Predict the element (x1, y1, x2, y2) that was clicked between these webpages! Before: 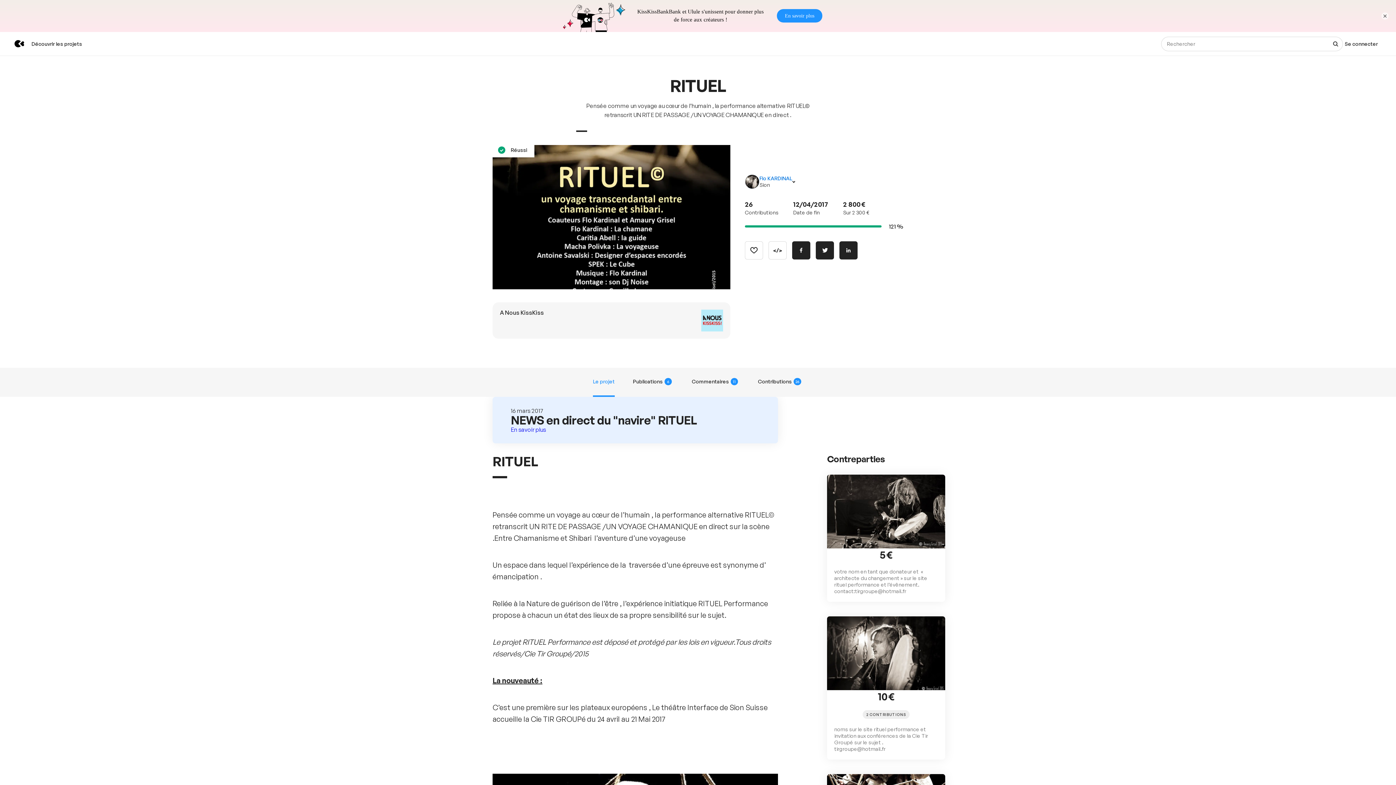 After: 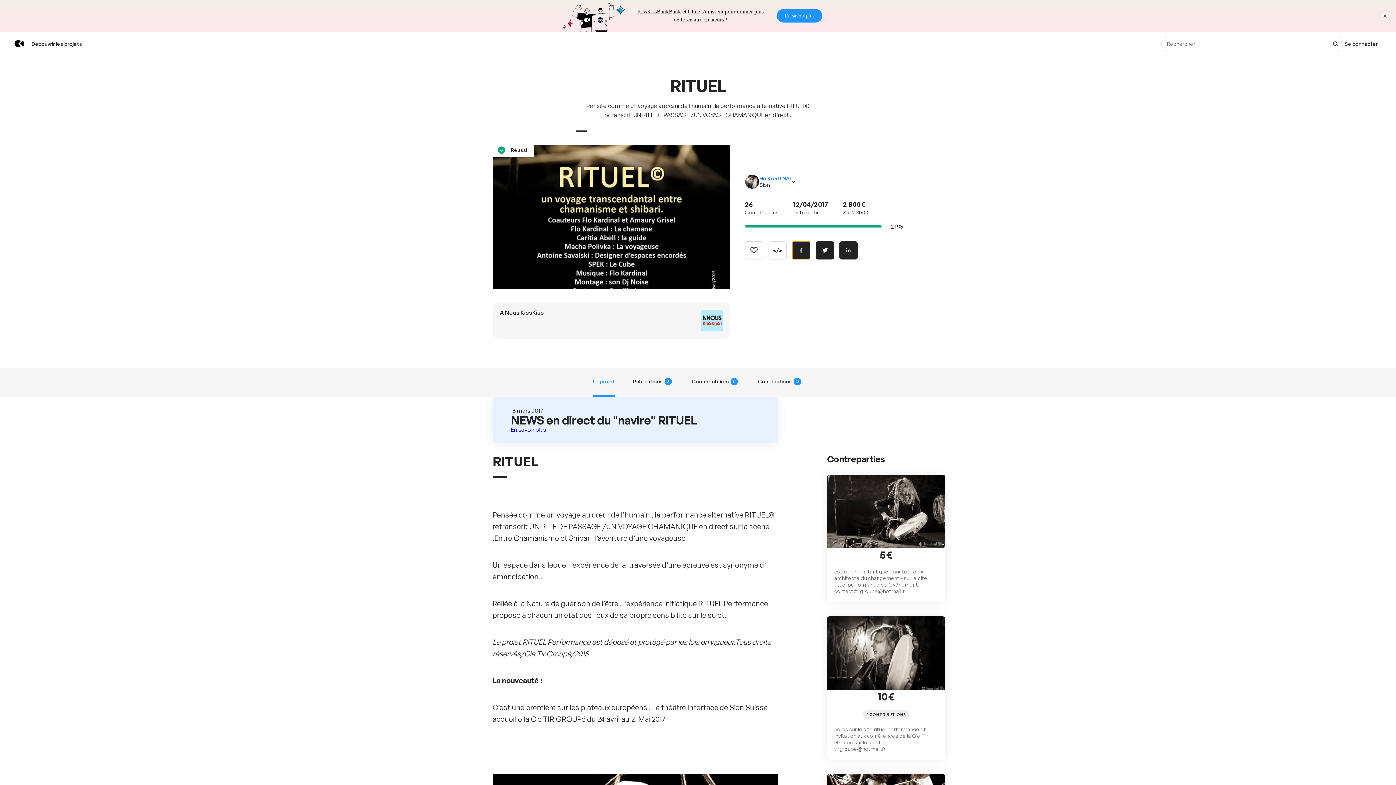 Action: bbox: (792, 209, 810, 227) label: Partager sur Facebook